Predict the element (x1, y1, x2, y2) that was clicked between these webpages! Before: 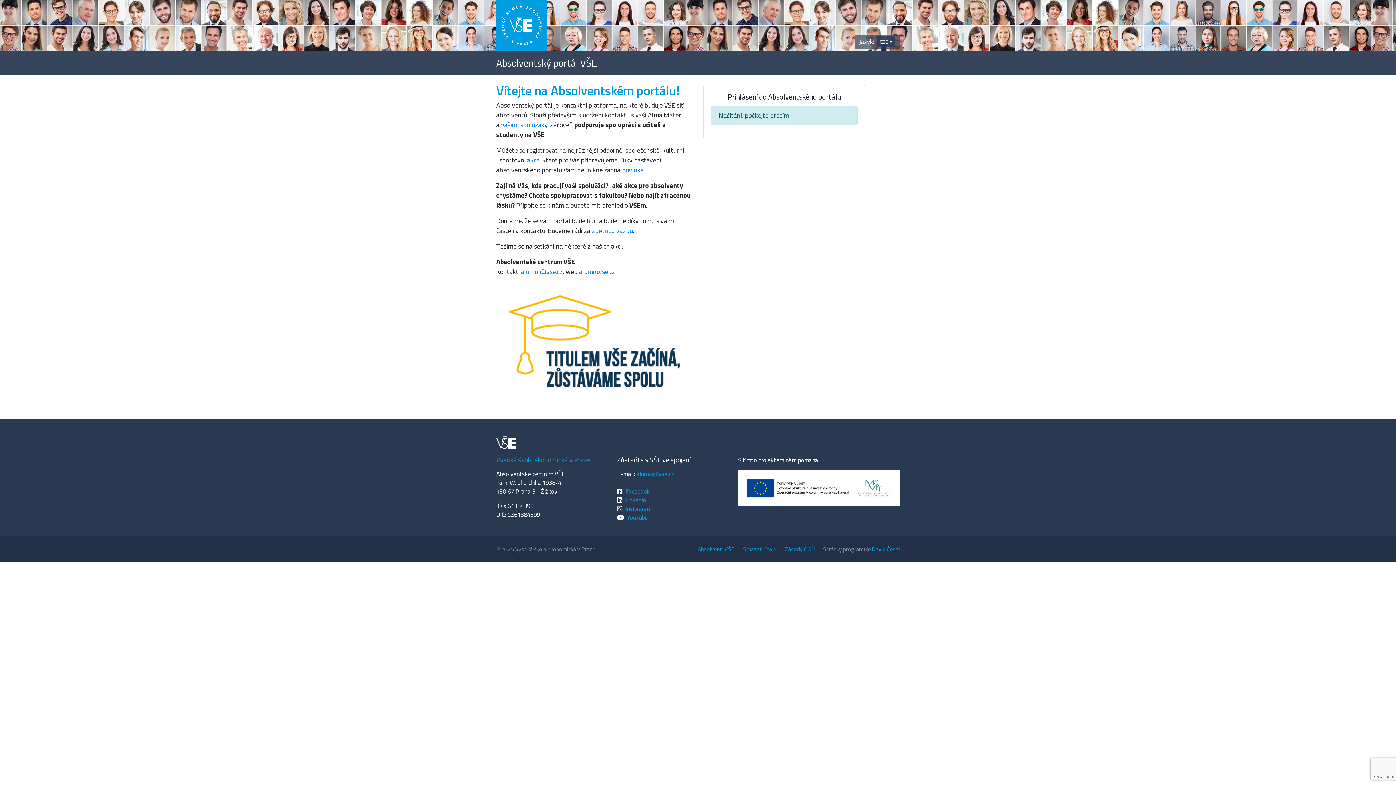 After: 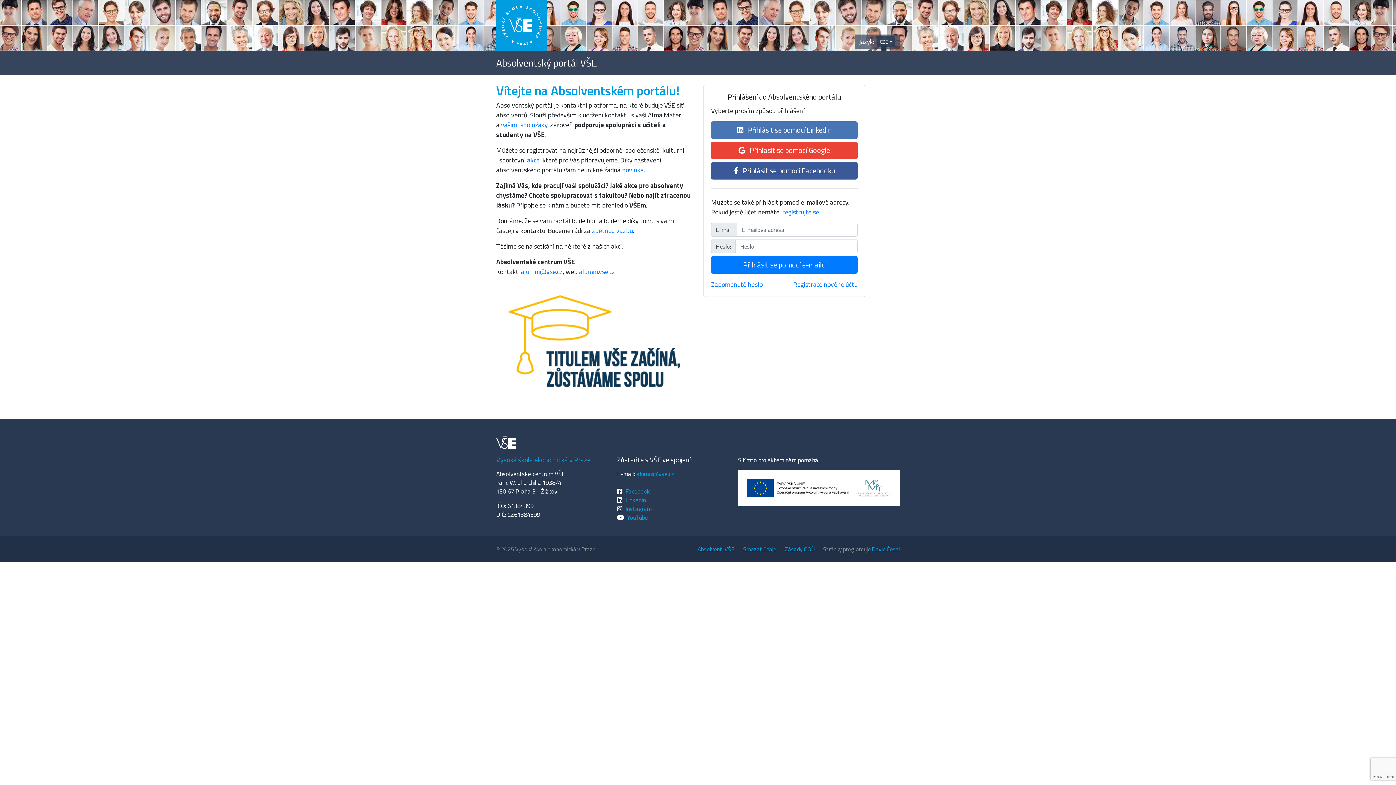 Action: bbox: (622, 165, 644, 174) label: novinka